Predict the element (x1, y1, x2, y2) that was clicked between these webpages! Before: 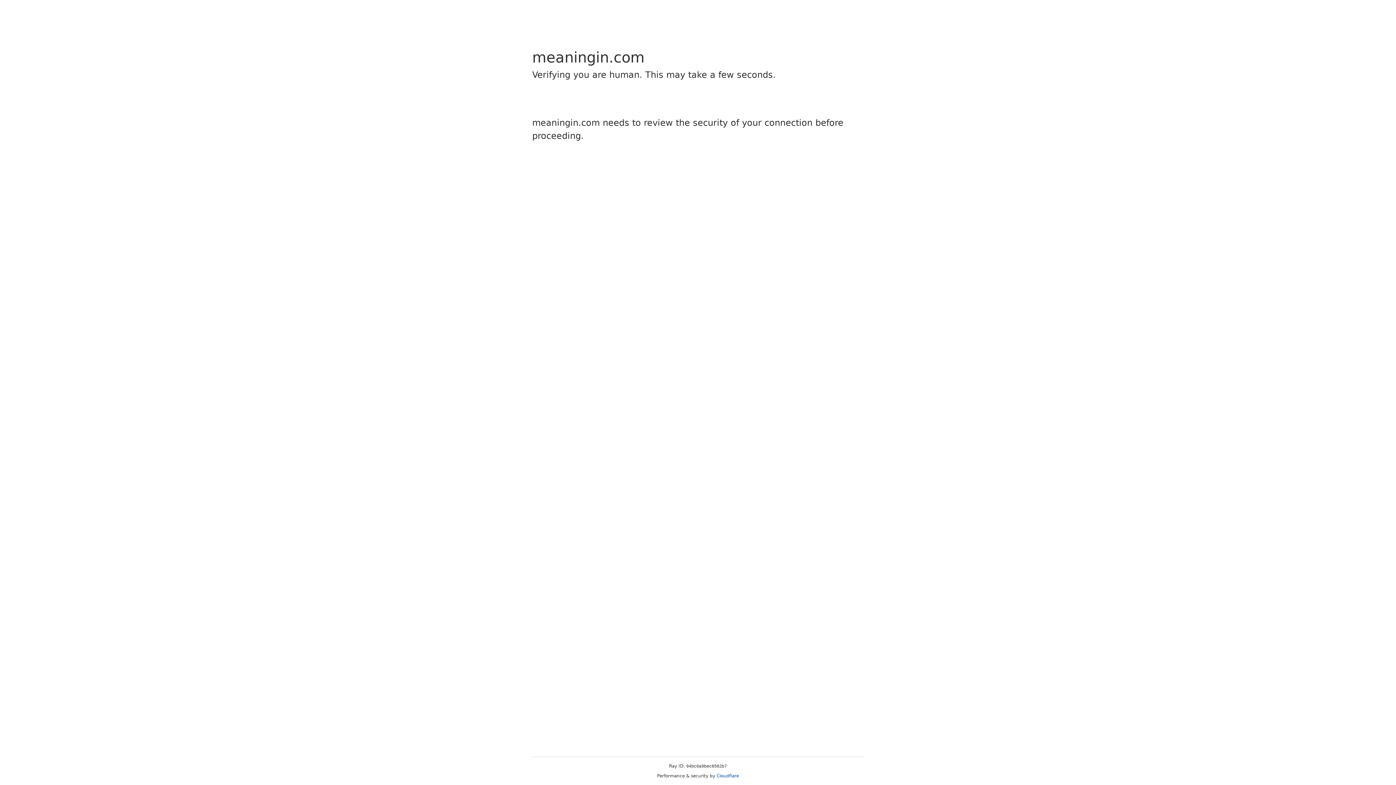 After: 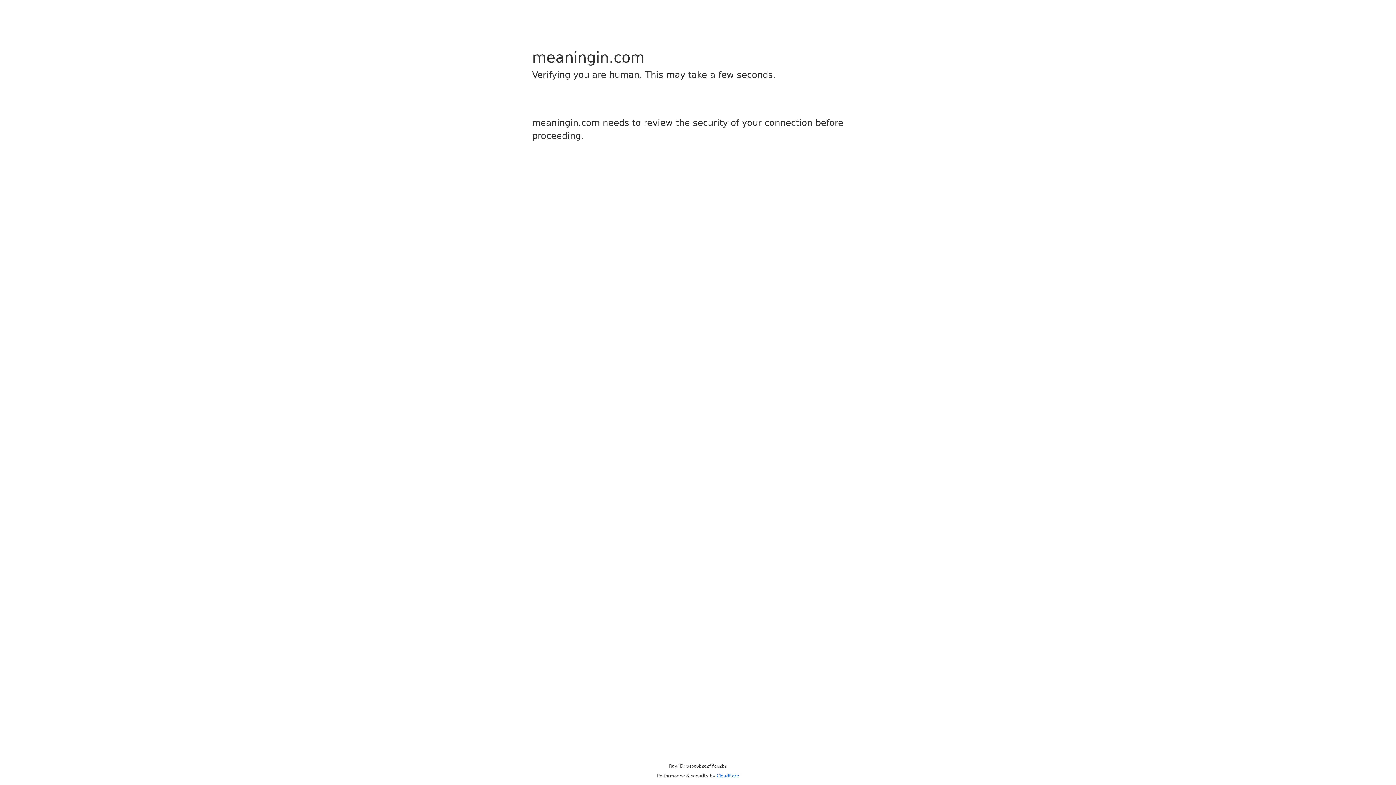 Action: bbox: (716, 773, 739, 778) label: Cloudflare